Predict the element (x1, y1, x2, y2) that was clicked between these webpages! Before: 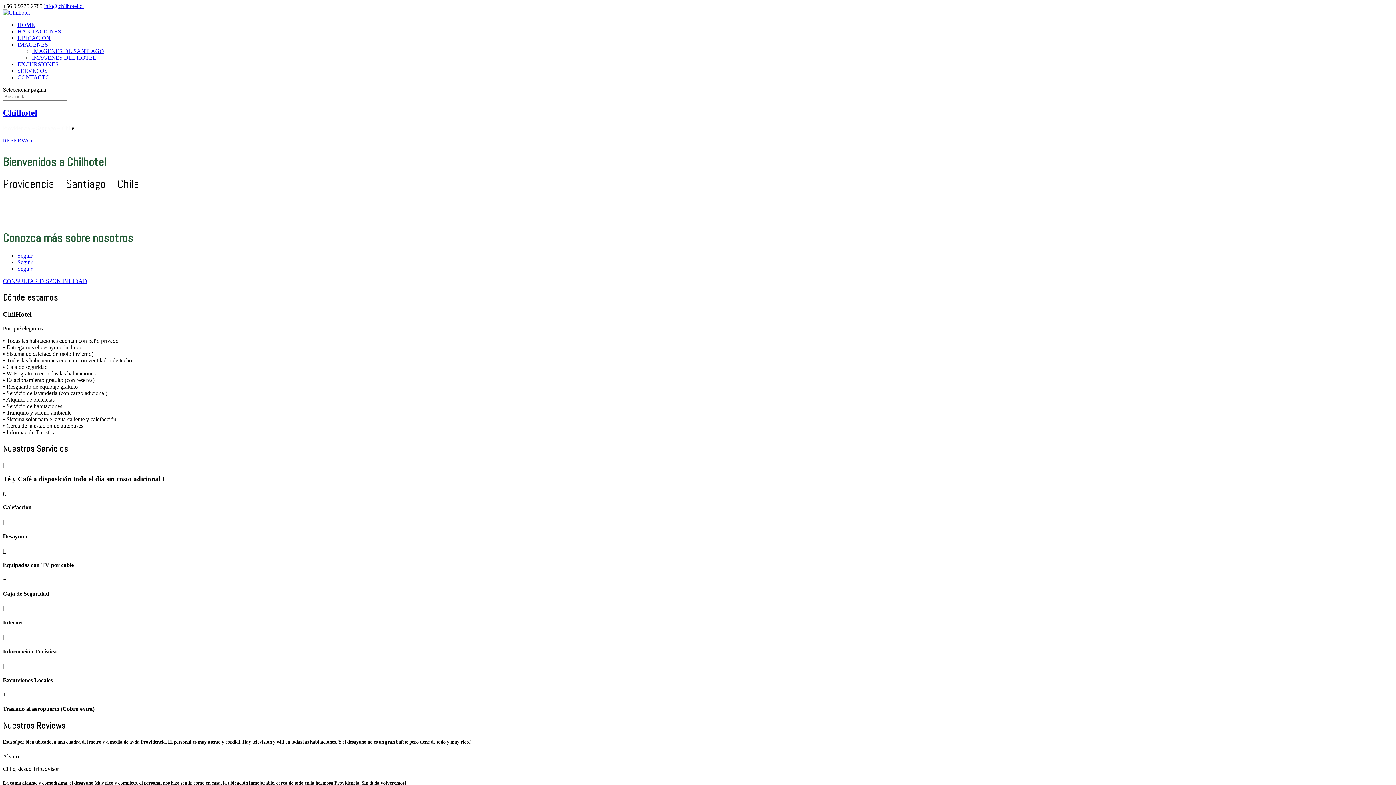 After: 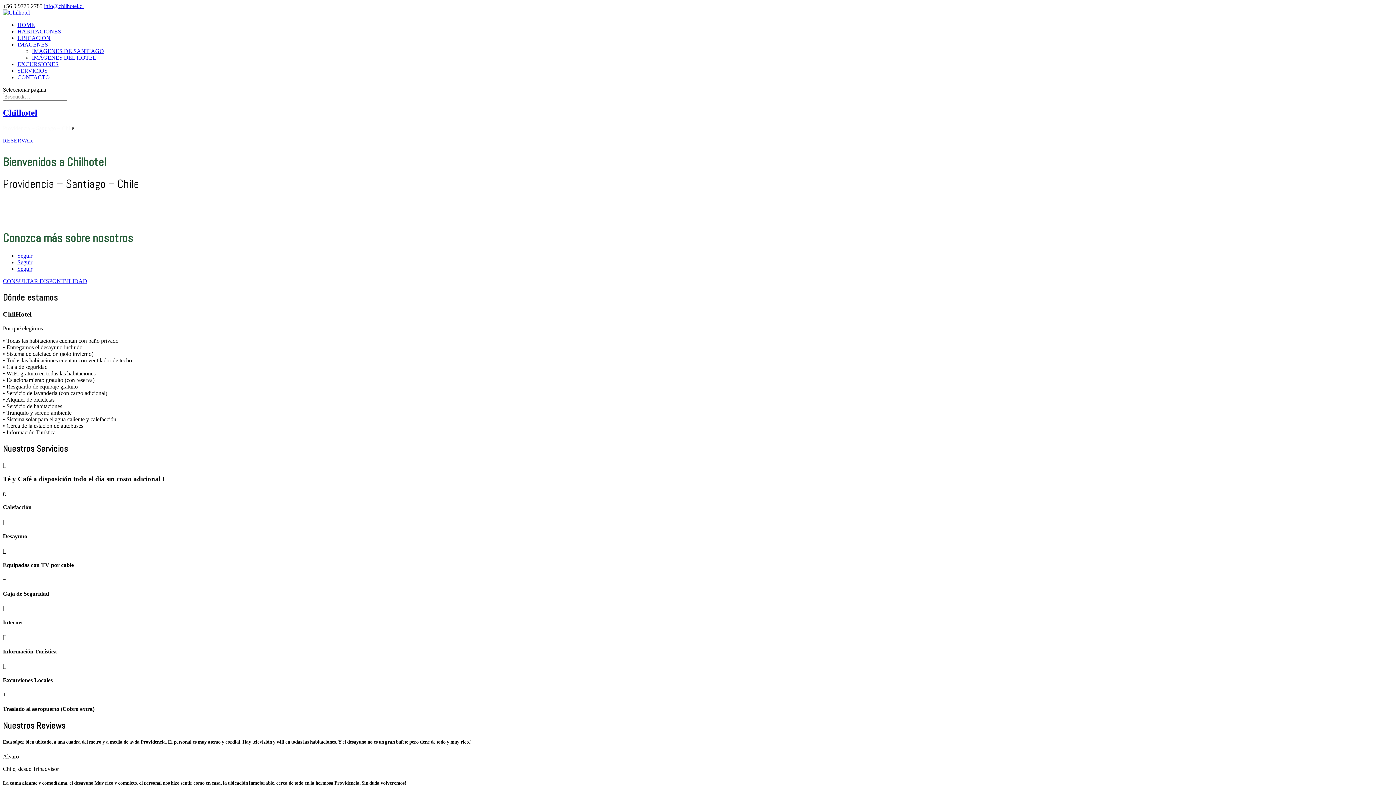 Action: label: Seguir bbox: (17, 265, 32, 272)